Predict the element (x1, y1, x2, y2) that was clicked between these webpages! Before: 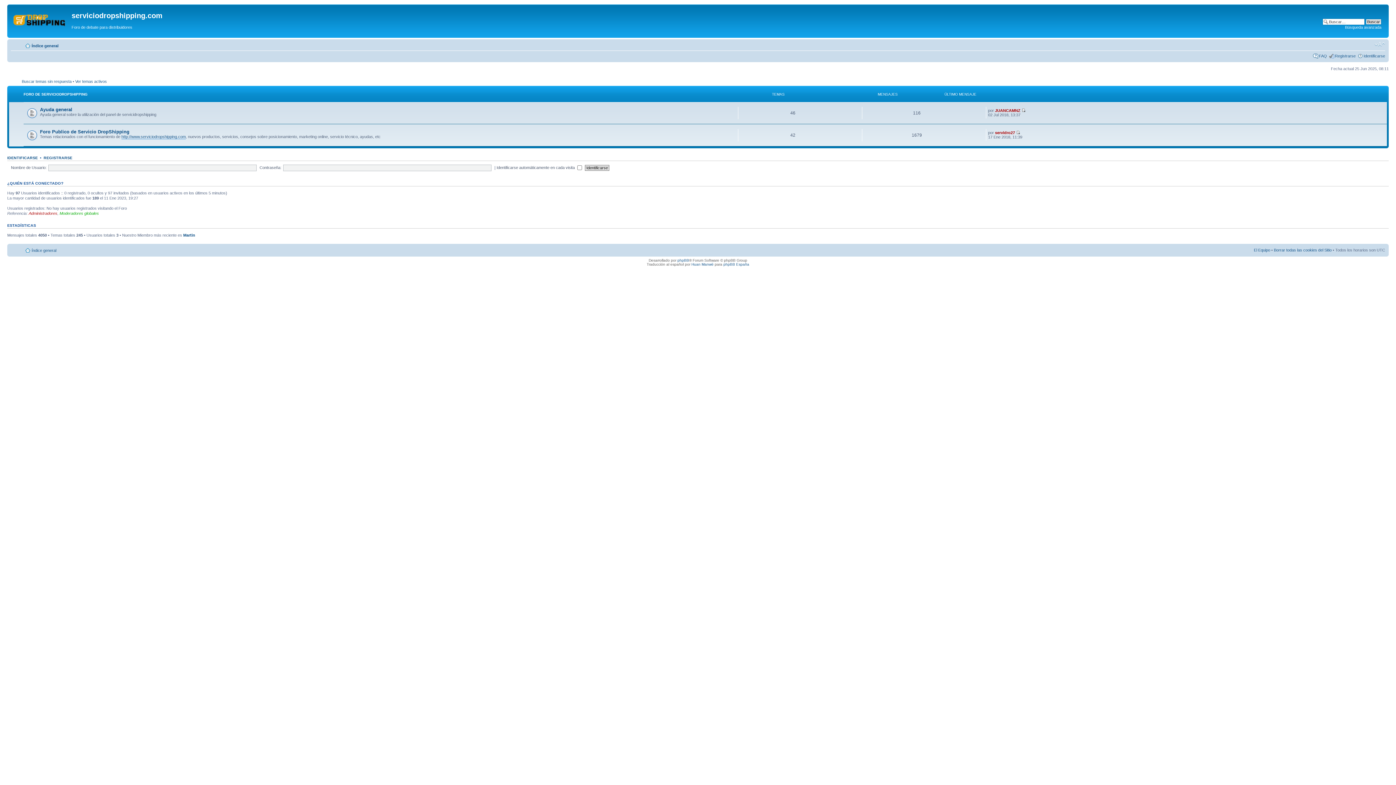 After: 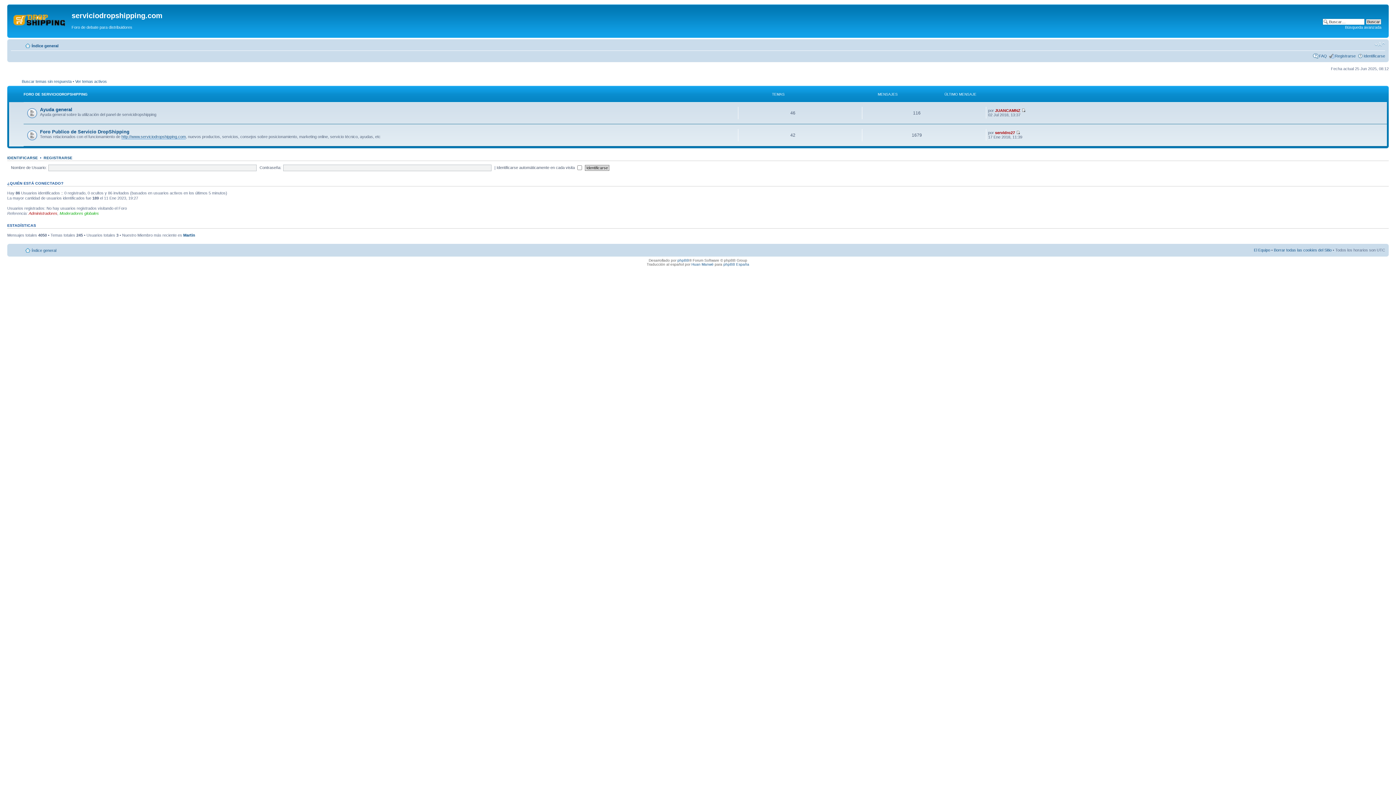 Action: bbox: (9, 6, 71, 29)